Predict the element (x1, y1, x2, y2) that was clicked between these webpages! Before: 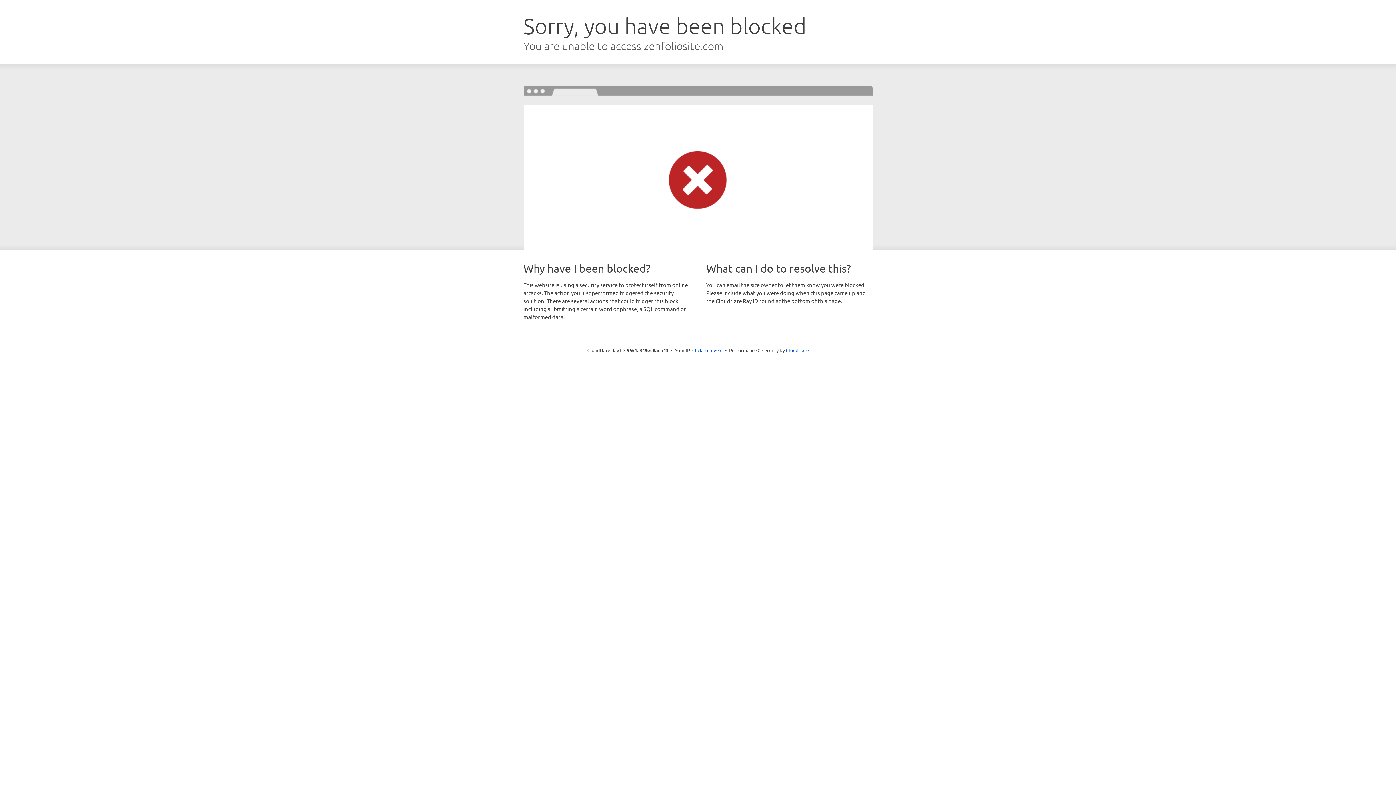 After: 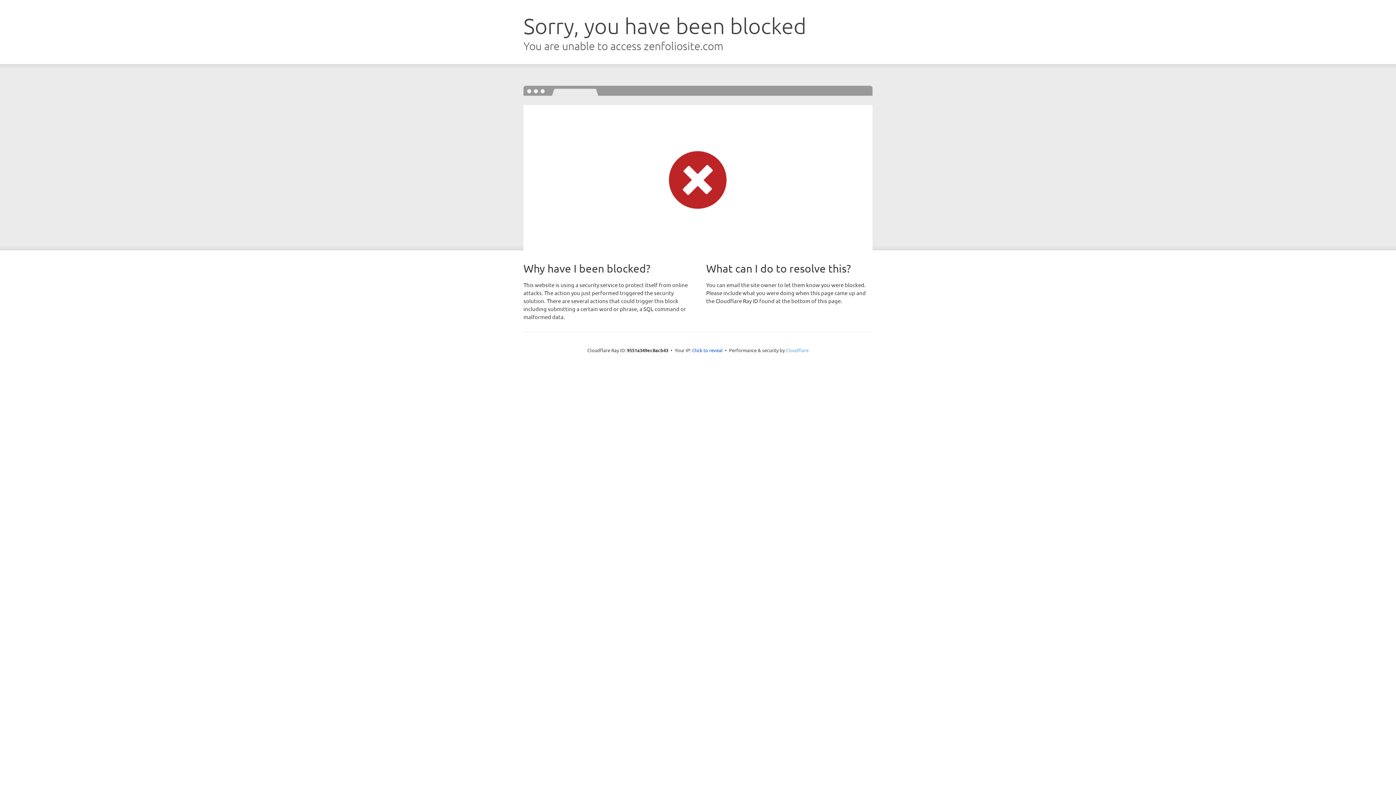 Action: label: Cloudflare bbox: (786, 347, 808, 353)